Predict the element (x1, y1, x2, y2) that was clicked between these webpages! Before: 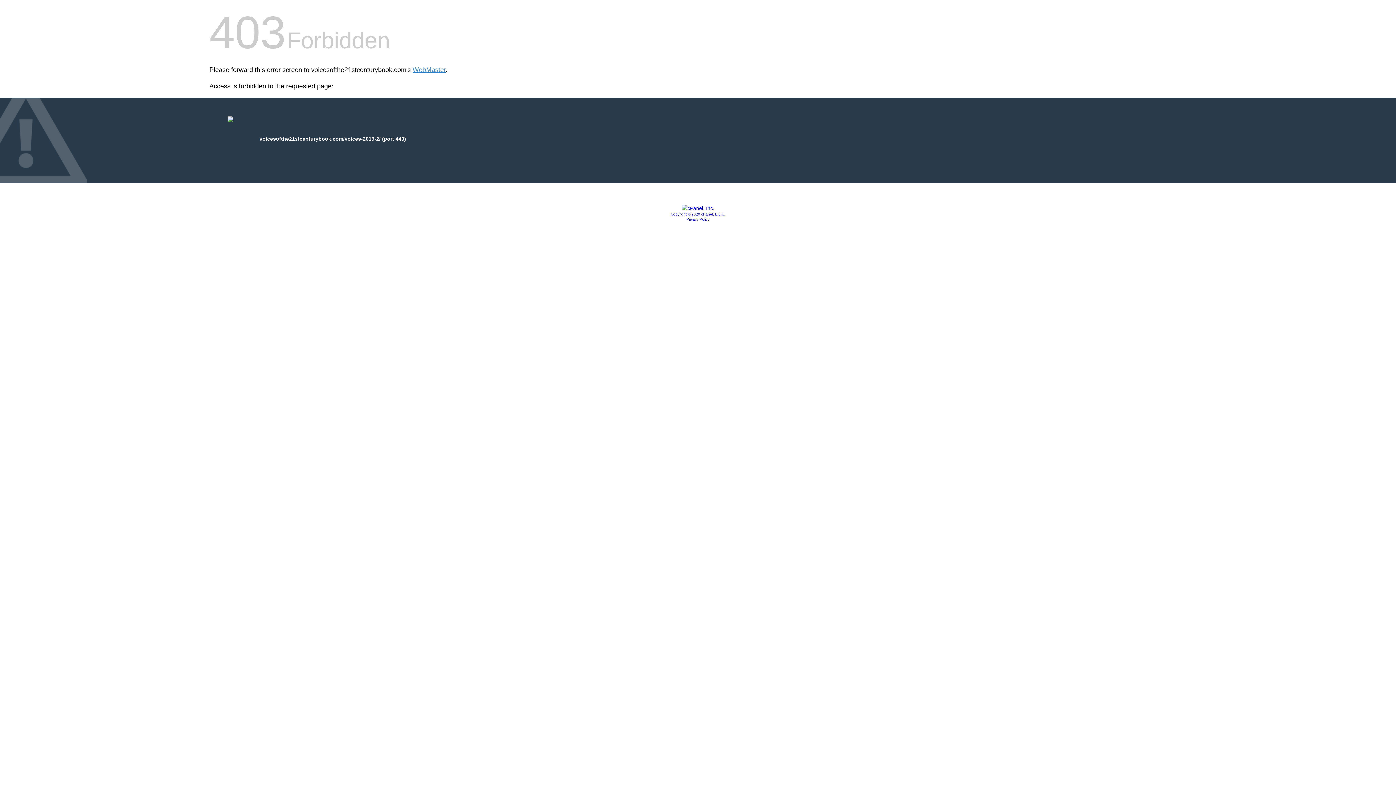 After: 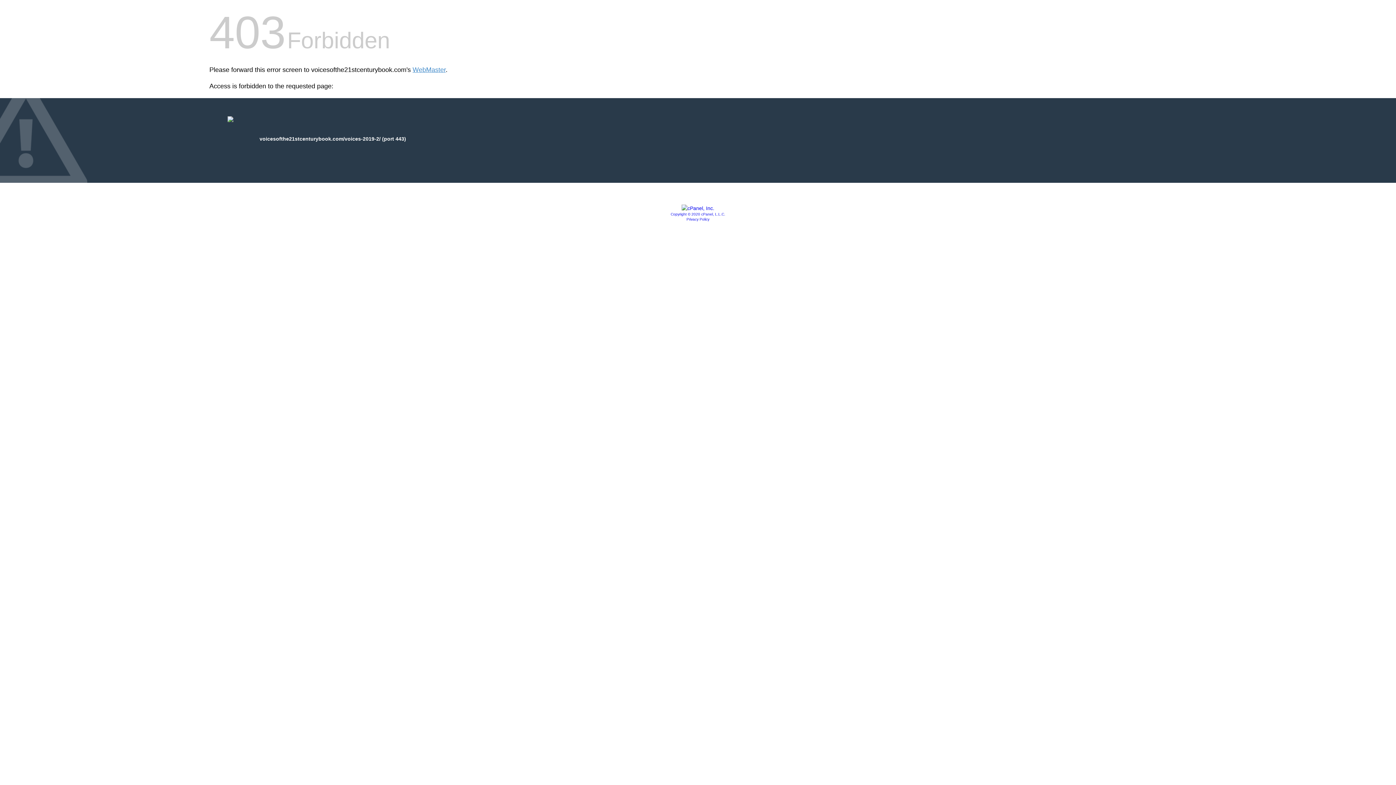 Action: label: Privacy Policy bbox: (686, 217, 709, 221)